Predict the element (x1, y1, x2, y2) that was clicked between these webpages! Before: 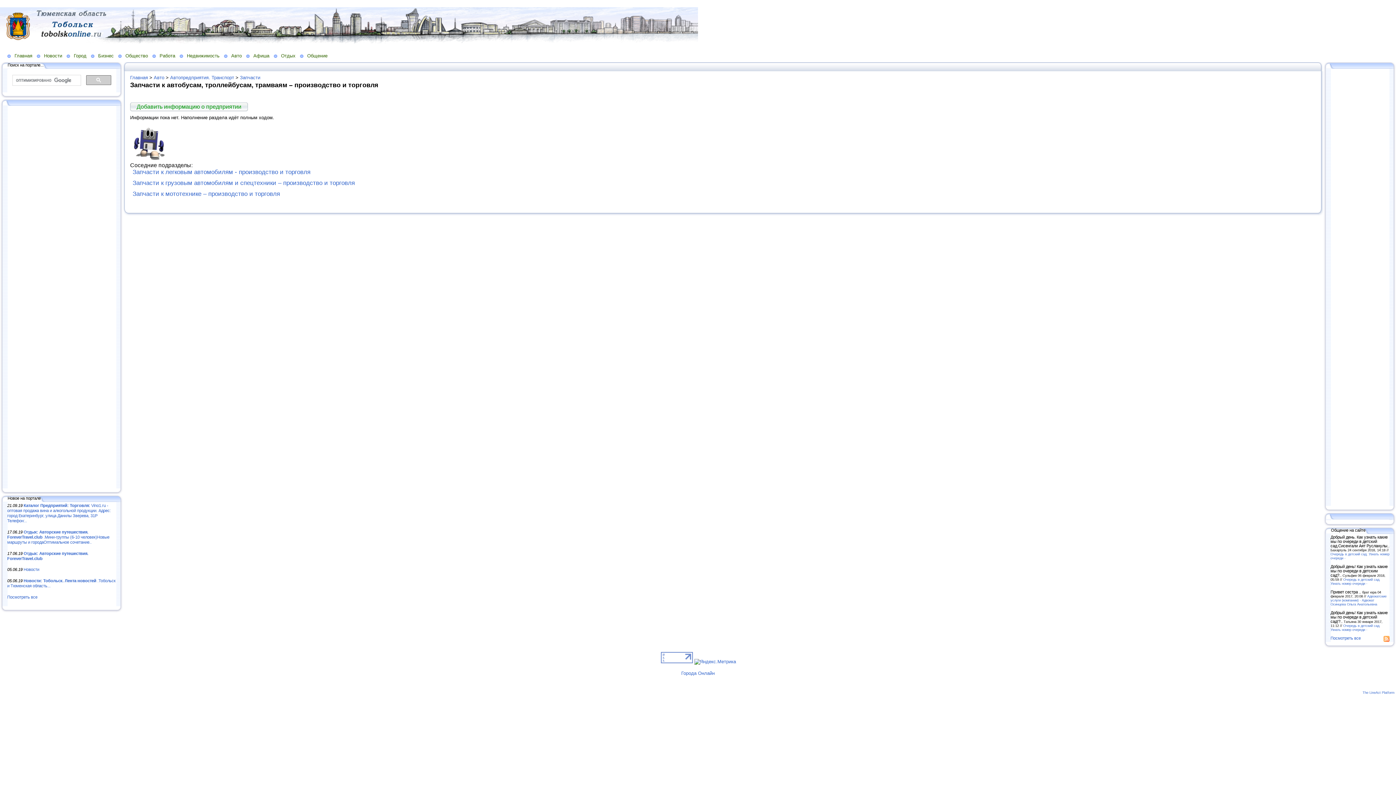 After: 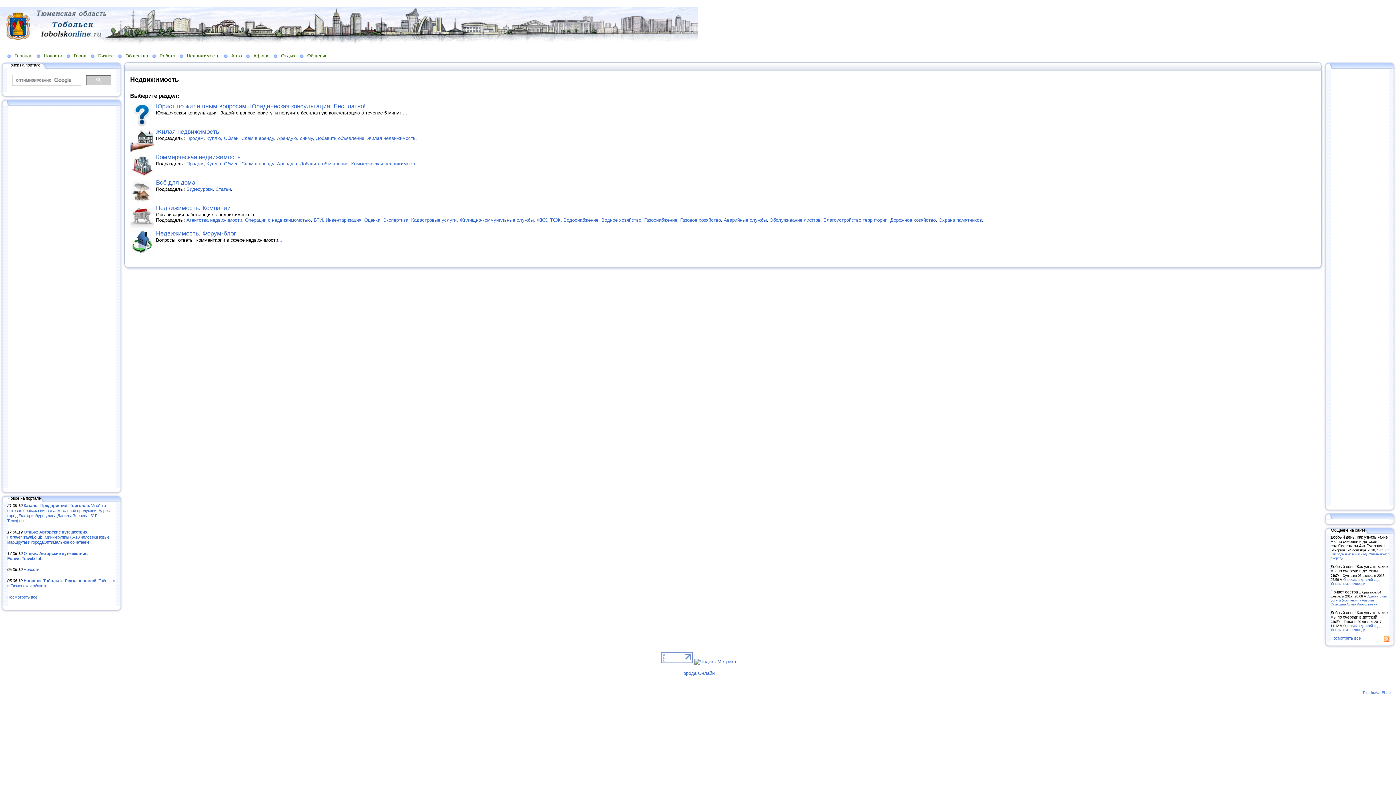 Action: label: Недвижимость bbox: (179, 52, 224, 58)